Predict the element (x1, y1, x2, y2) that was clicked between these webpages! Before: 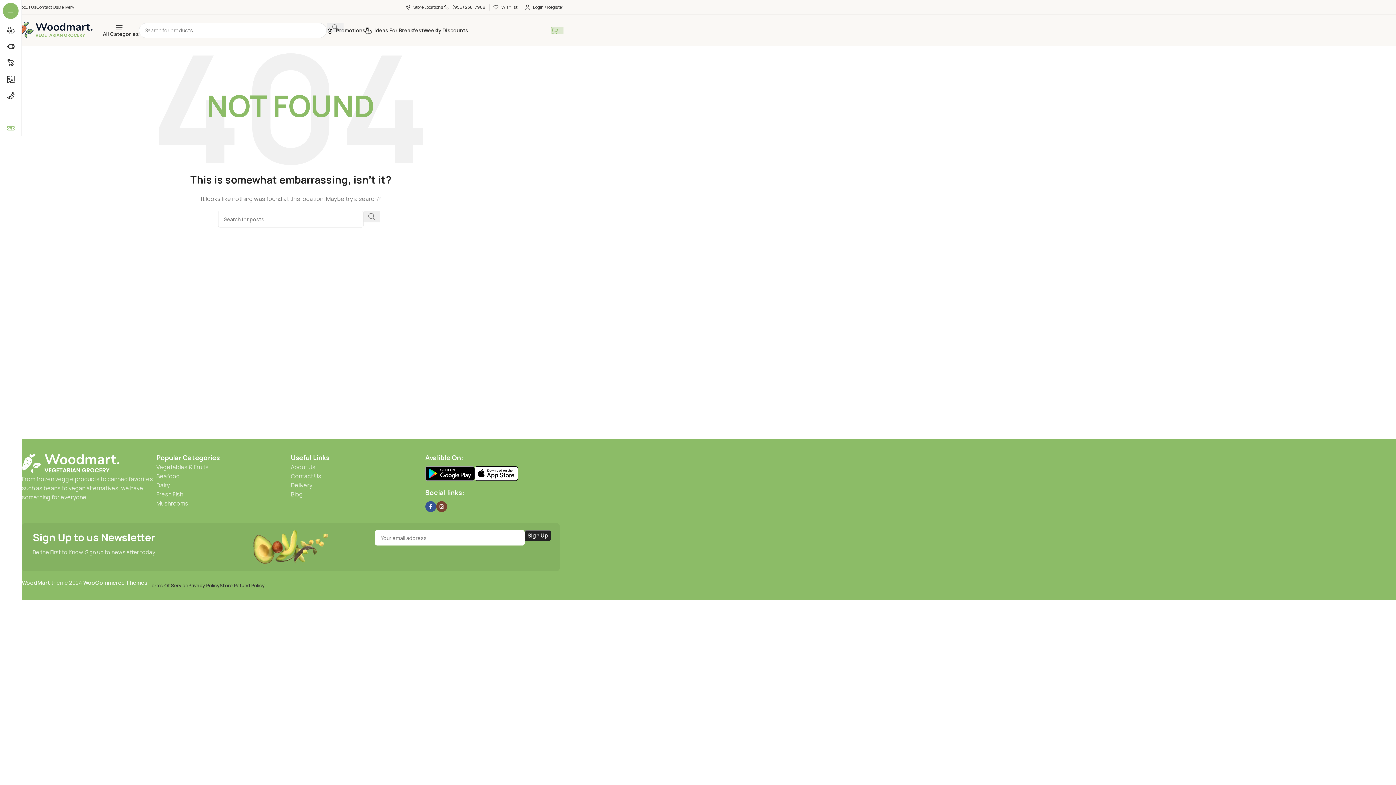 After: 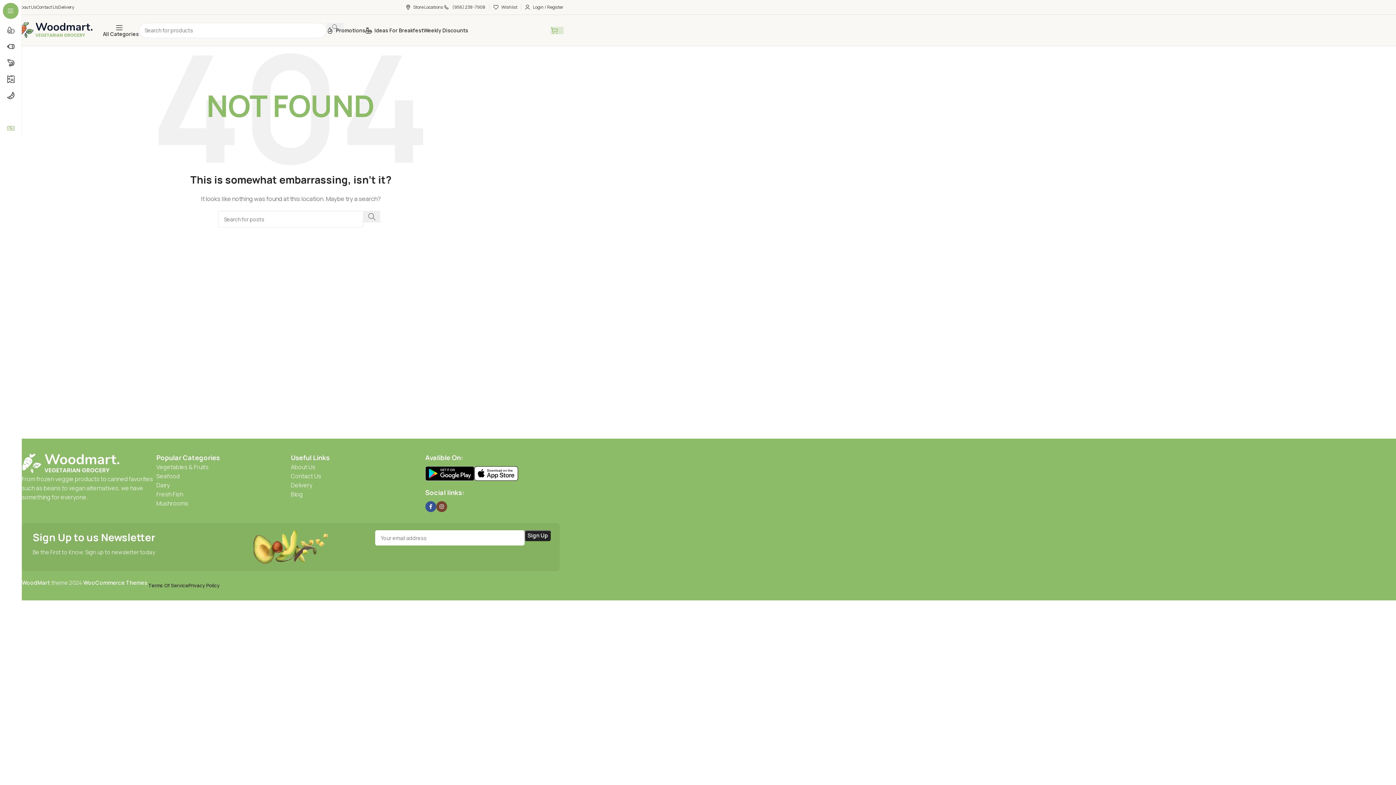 Action: label: Store Refund Policy bbox: (219, 578, 264, 593)